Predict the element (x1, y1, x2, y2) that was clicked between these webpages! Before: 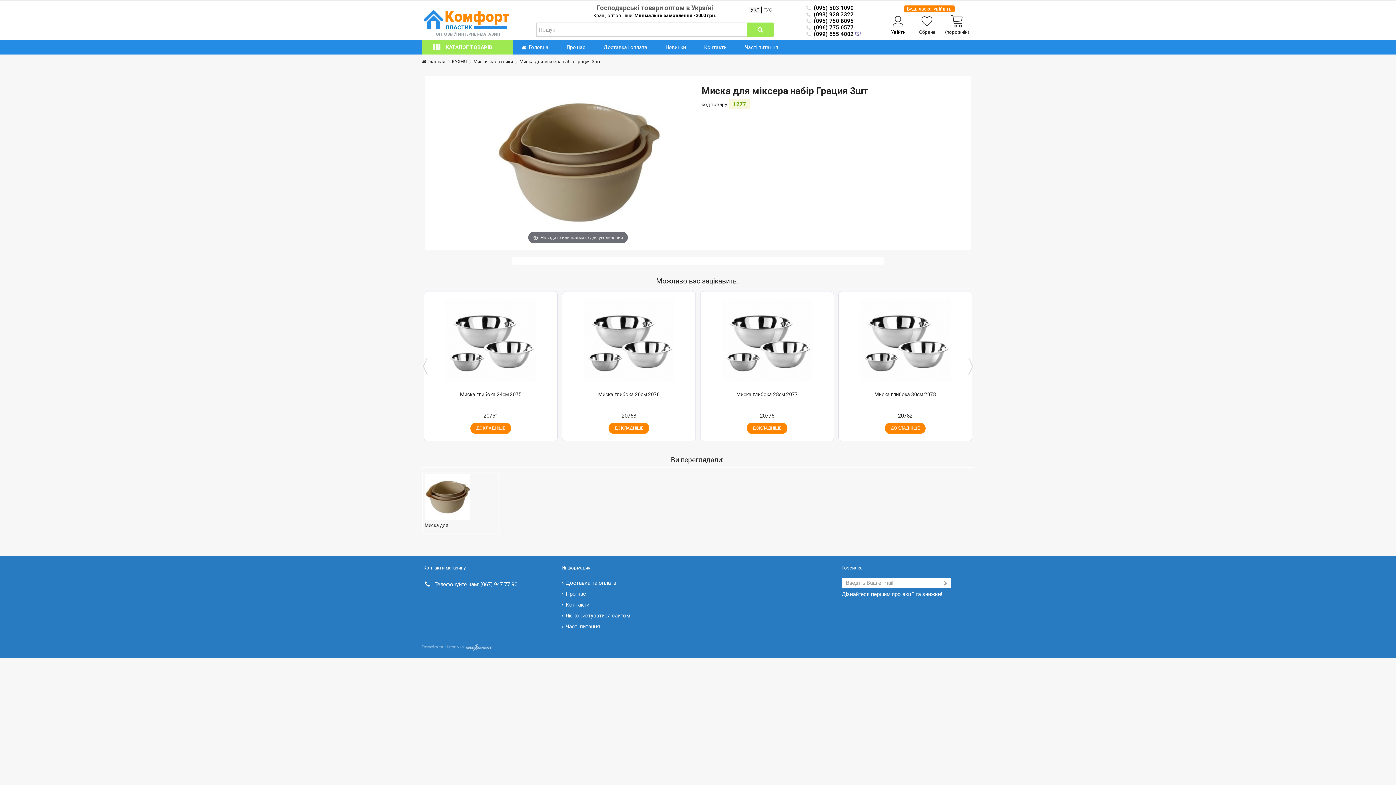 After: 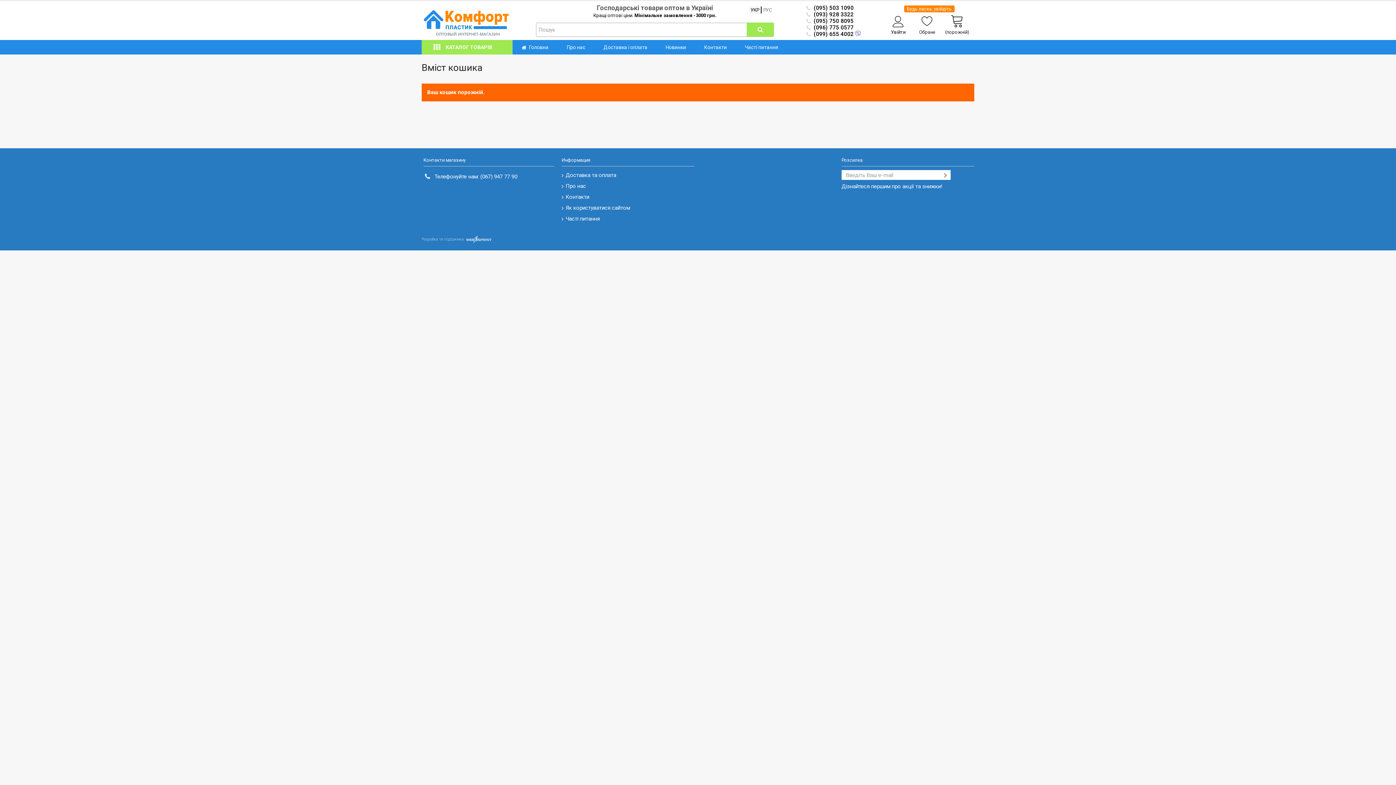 Action: bbox: (942, 13, 972, 34) label: КОШИК:
(порожній)